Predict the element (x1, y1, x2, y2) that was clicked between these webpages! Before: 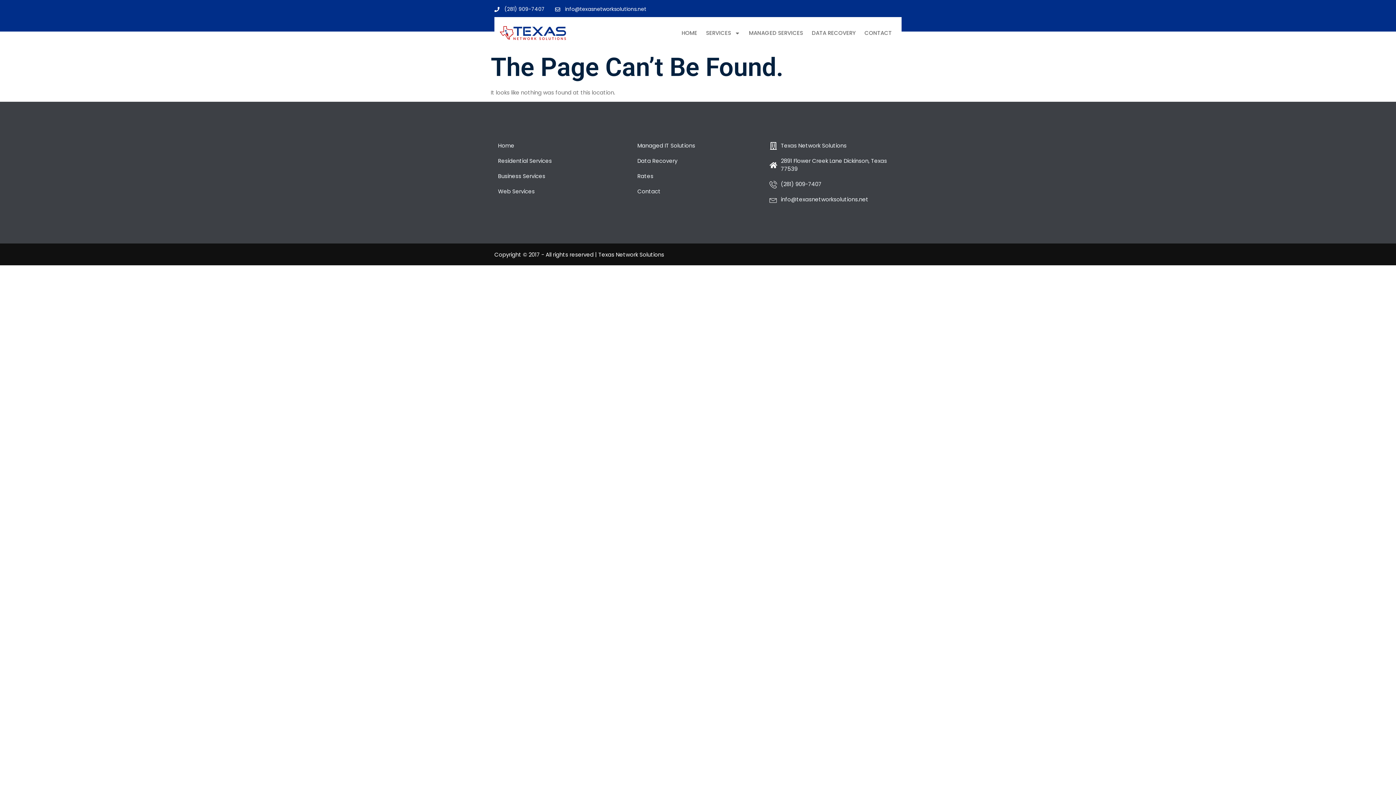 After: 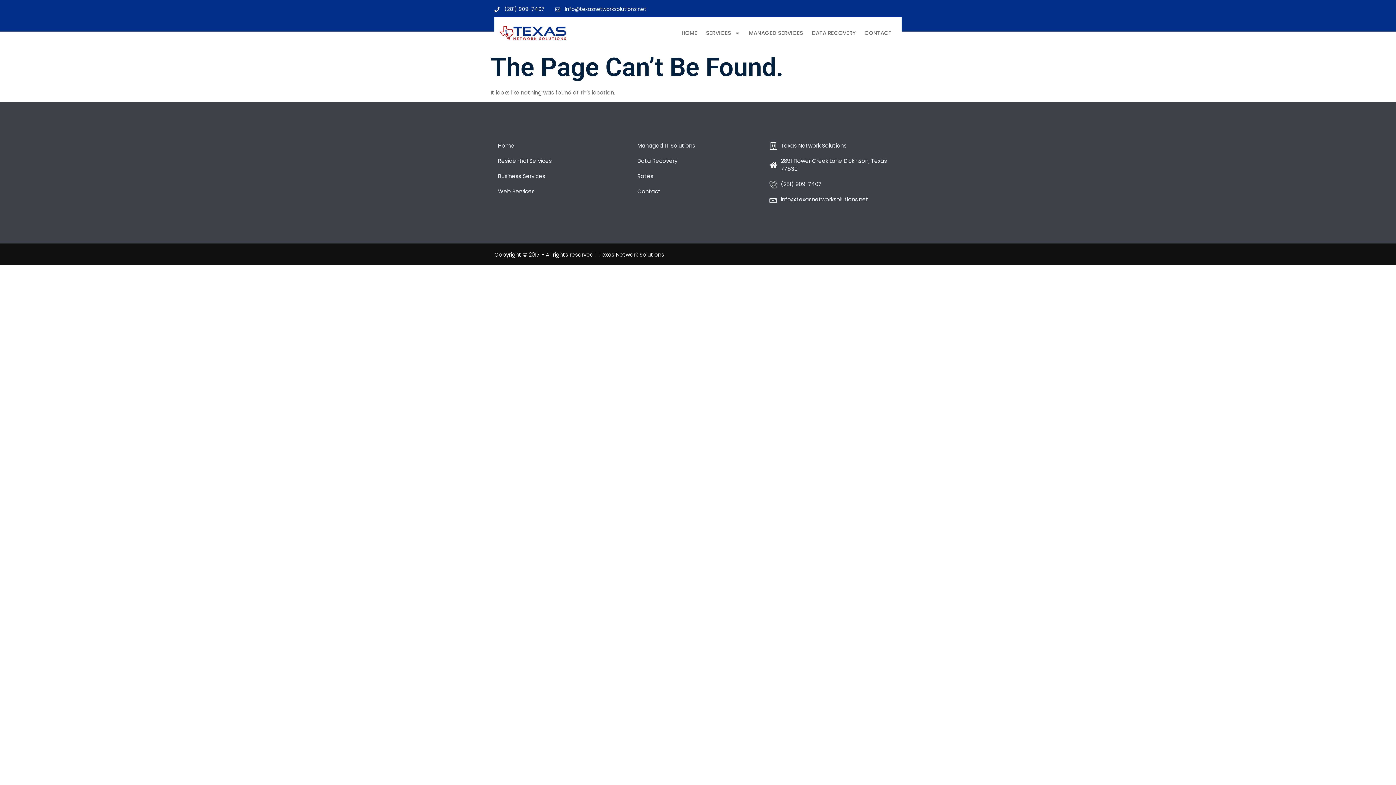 Action: bbox: (769, 180, 898, 188) label: (281) 909-7407